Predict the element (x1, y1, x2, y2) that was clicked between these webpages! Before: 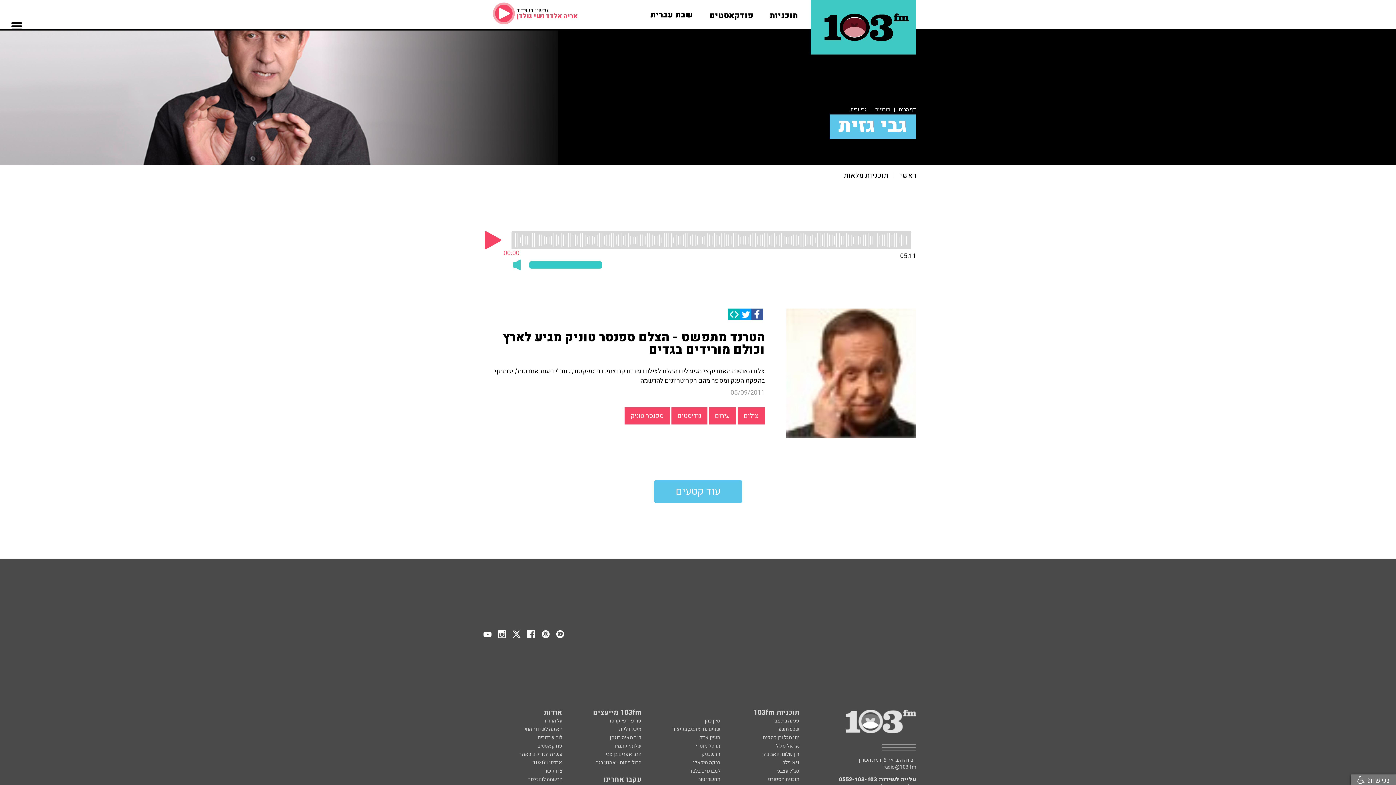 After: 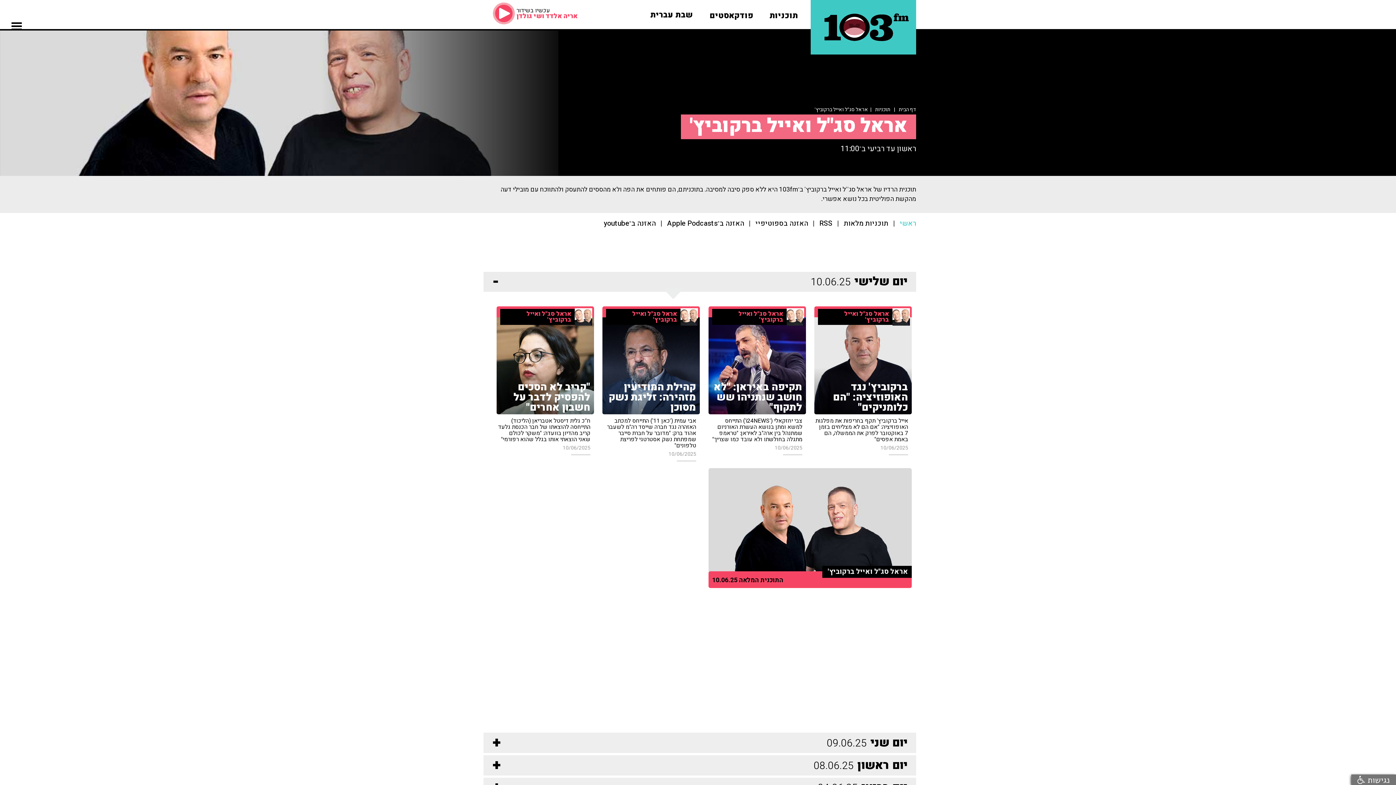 Action: bbox: (776, 743, 799, 749) label: אראל סג"ל